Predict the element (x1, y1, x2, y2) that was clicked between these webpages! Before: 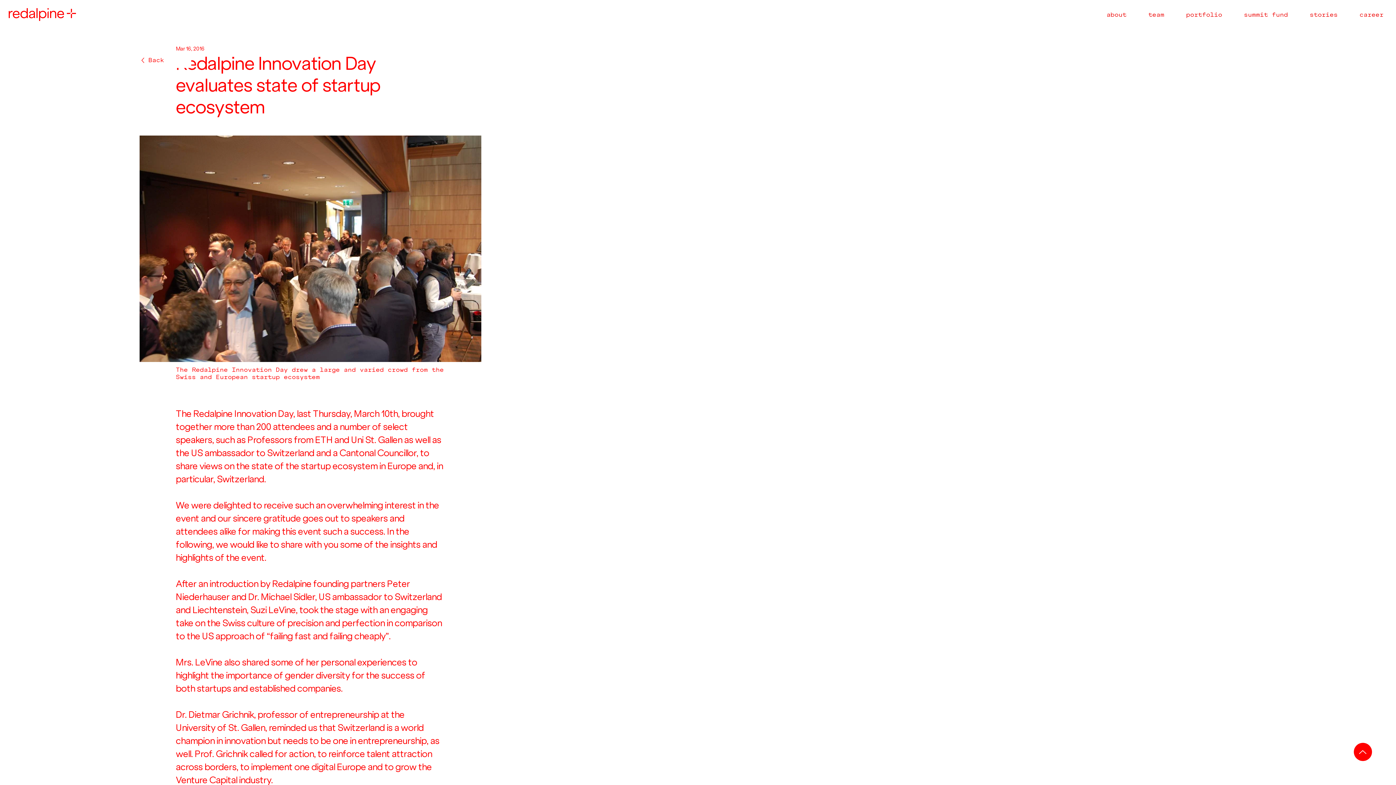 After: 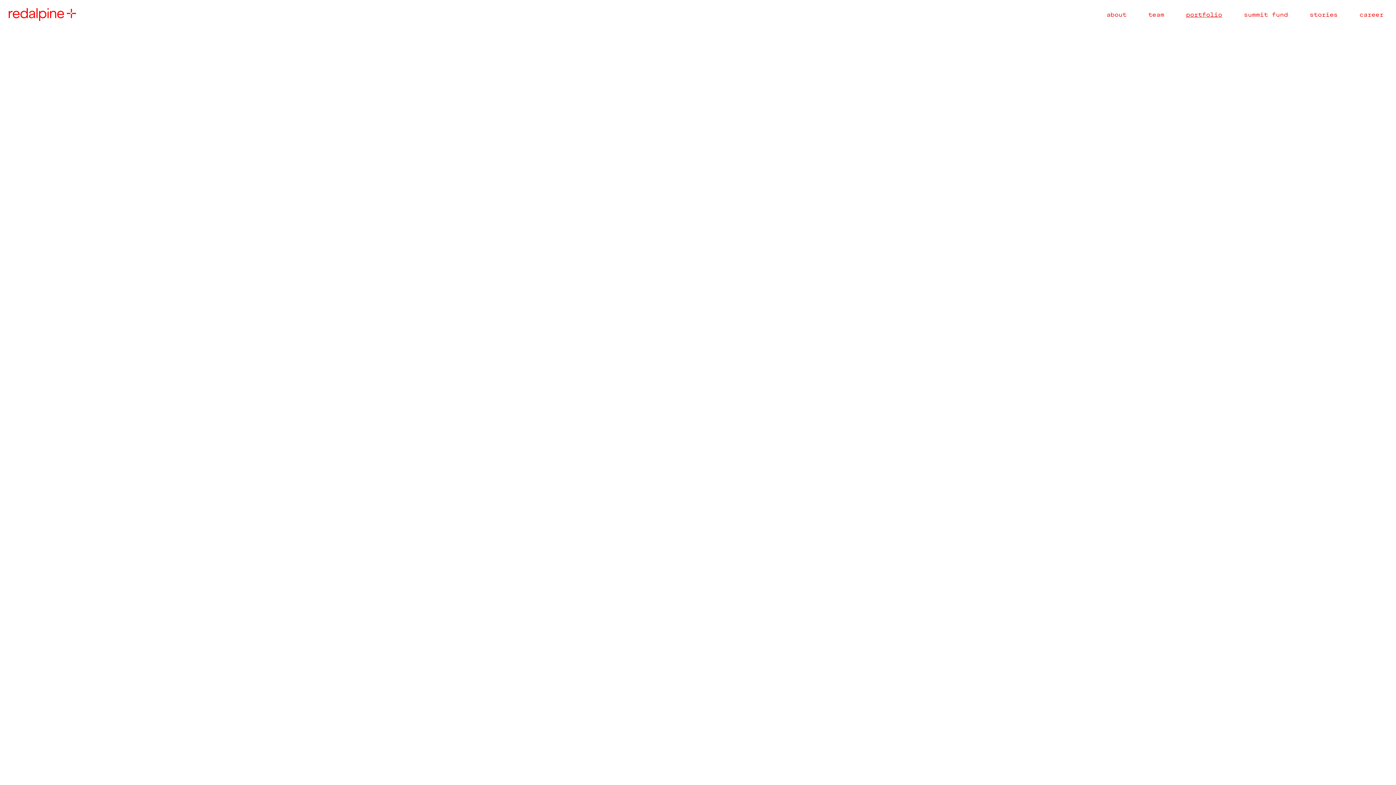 Action: label: portfolio bbox: (1182, 7, 1226, 21)